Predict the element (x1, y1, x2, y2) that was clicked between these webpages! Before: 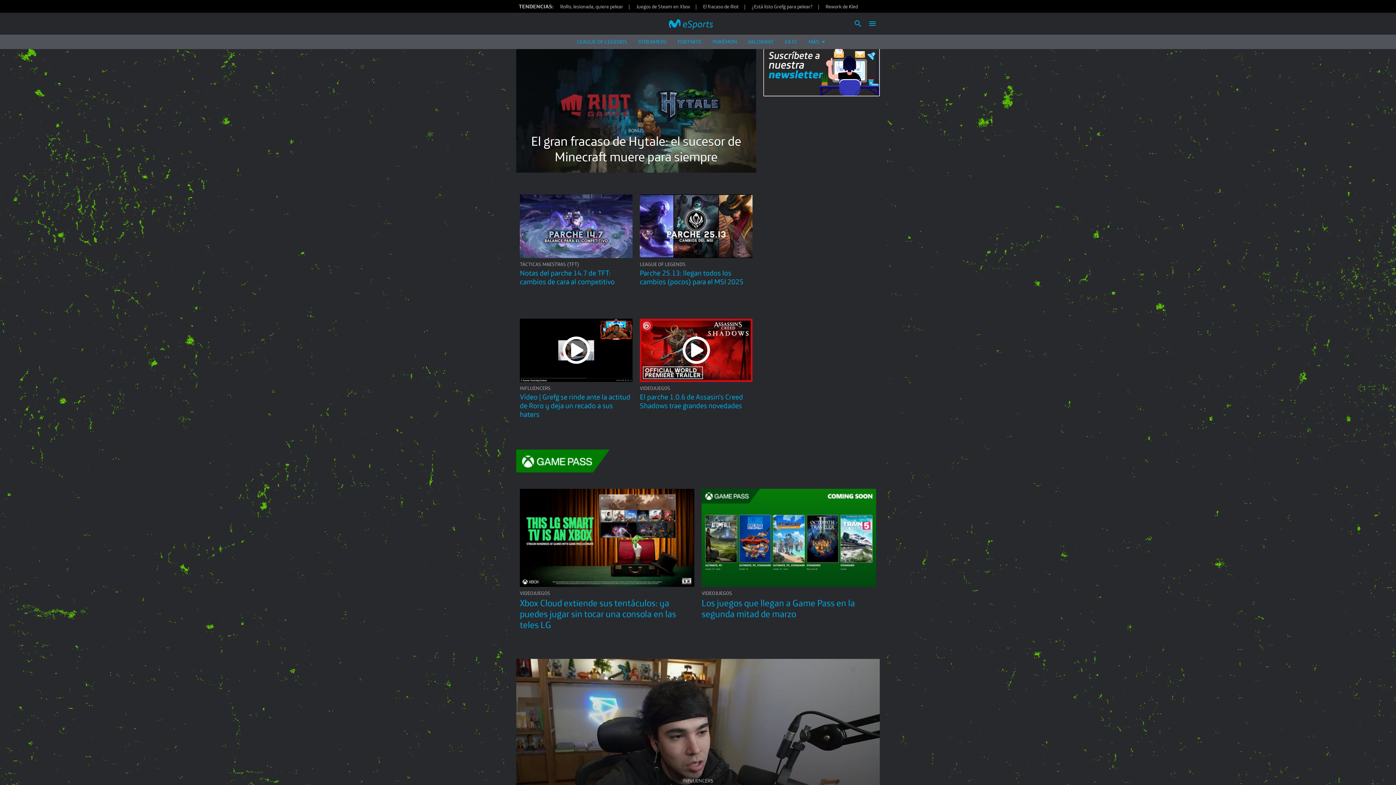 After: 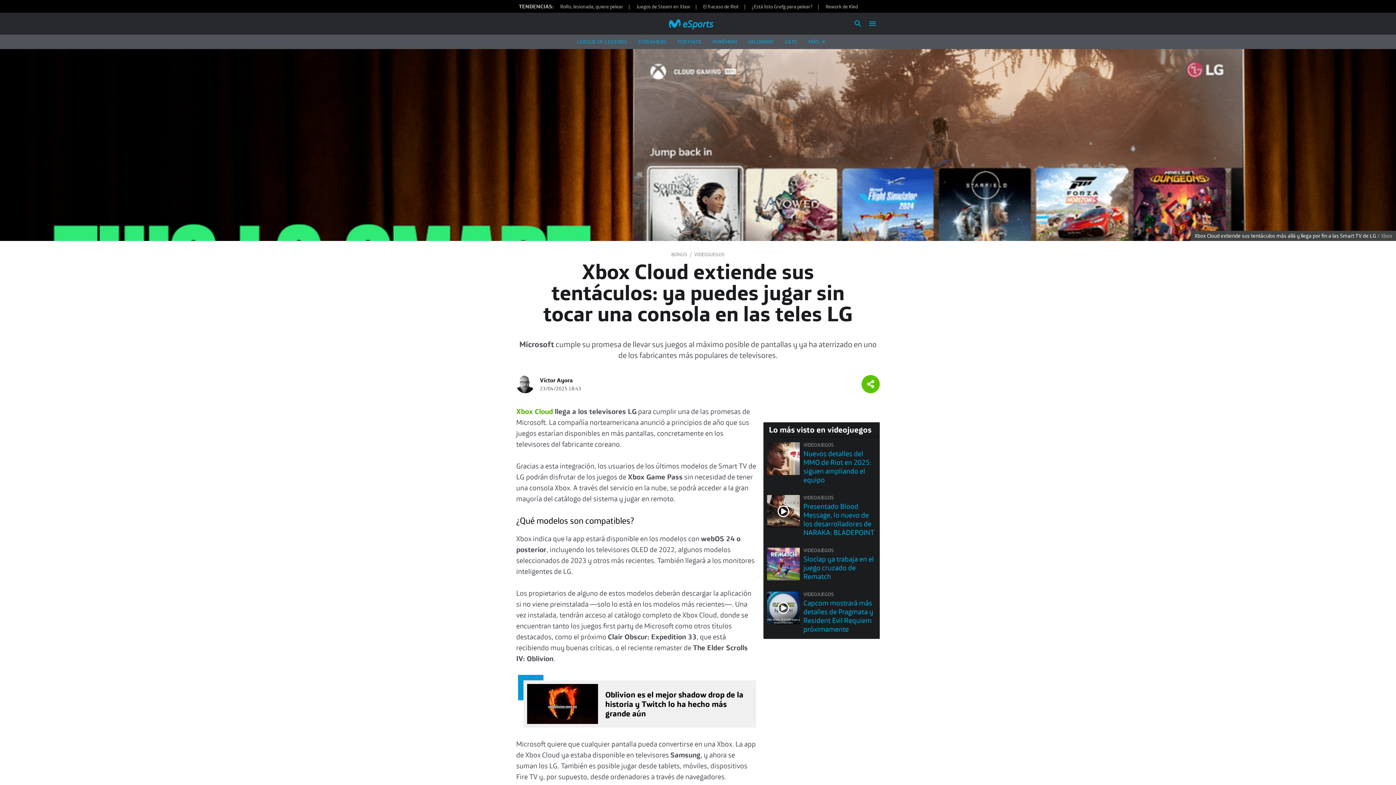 Action: label: Xbox Cloud extiende sus tentáculos: ya puedes jugar sin tocar una consola en las teles LG bbox: (520, 489, 694, 587)